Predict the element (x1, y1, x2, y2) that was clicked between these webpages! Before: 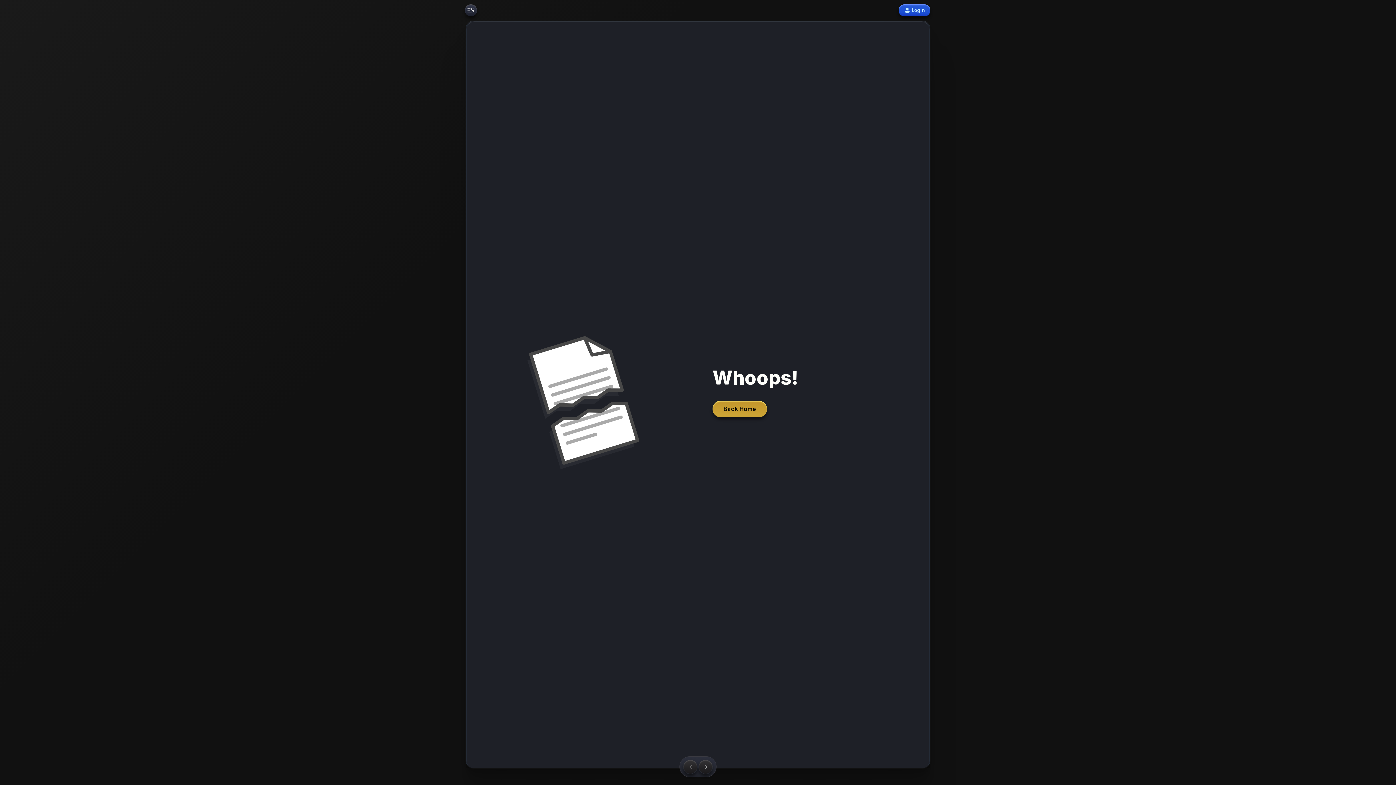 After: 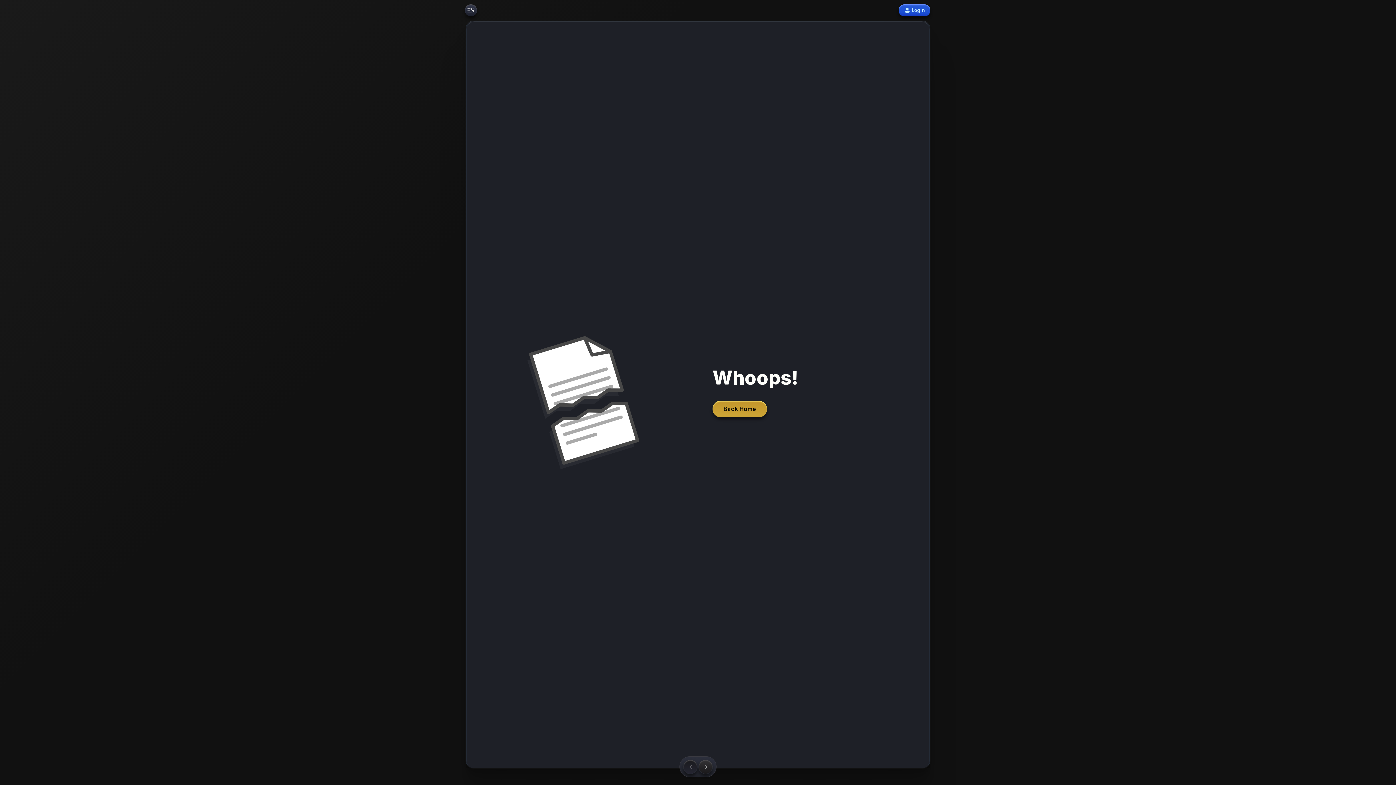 Action: bbox: (683, 760, 697, 774)